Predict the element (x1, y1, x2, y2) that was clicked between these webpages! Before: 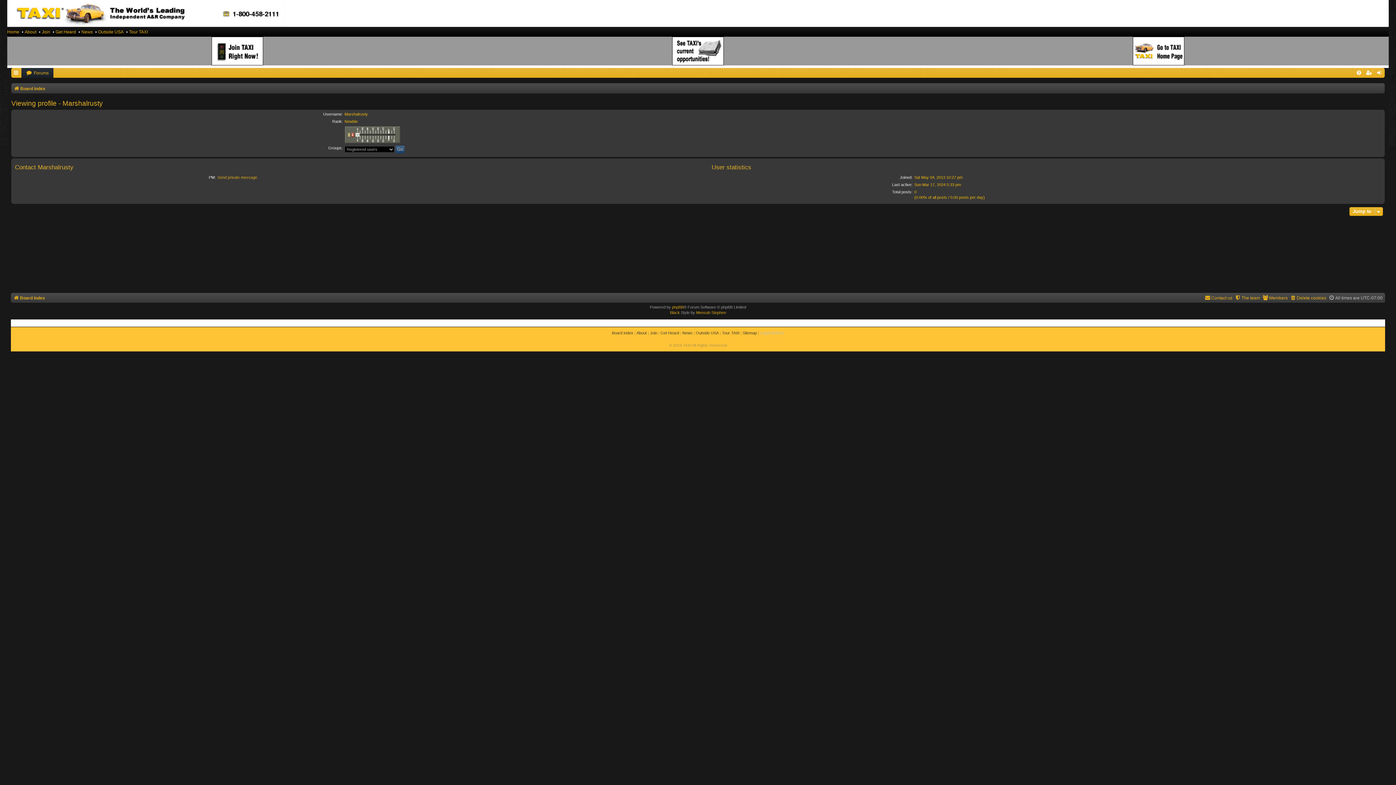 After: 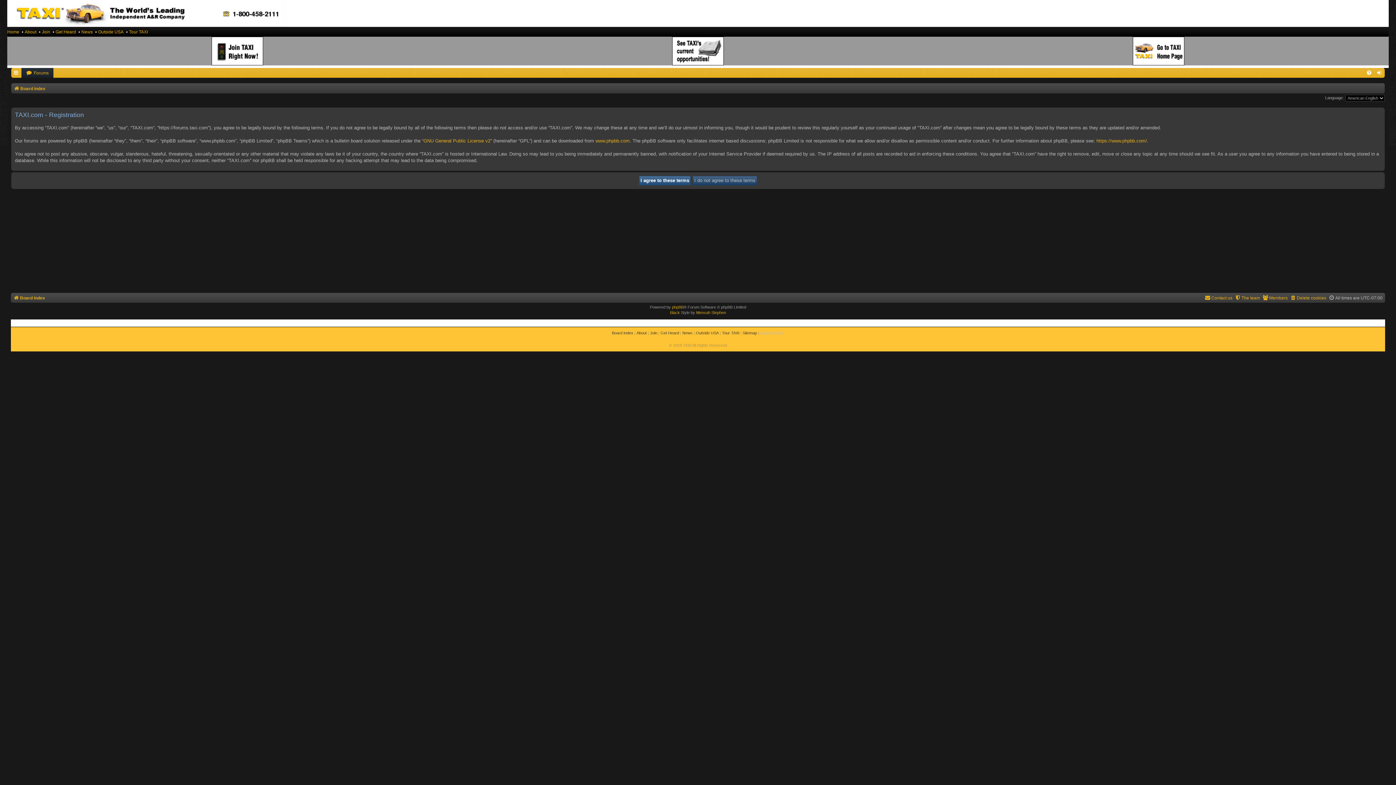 Action: bbox: (1364, 68, 1374, 77)